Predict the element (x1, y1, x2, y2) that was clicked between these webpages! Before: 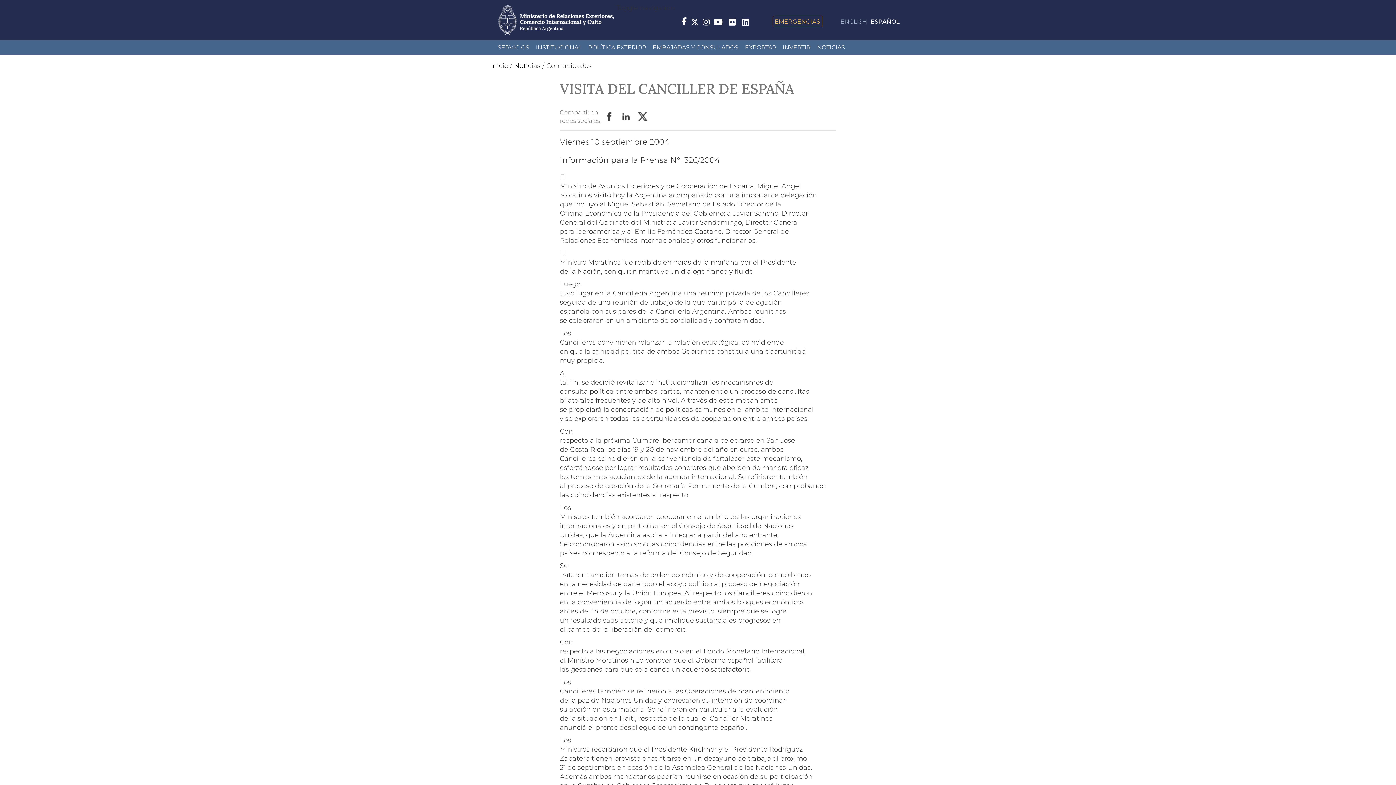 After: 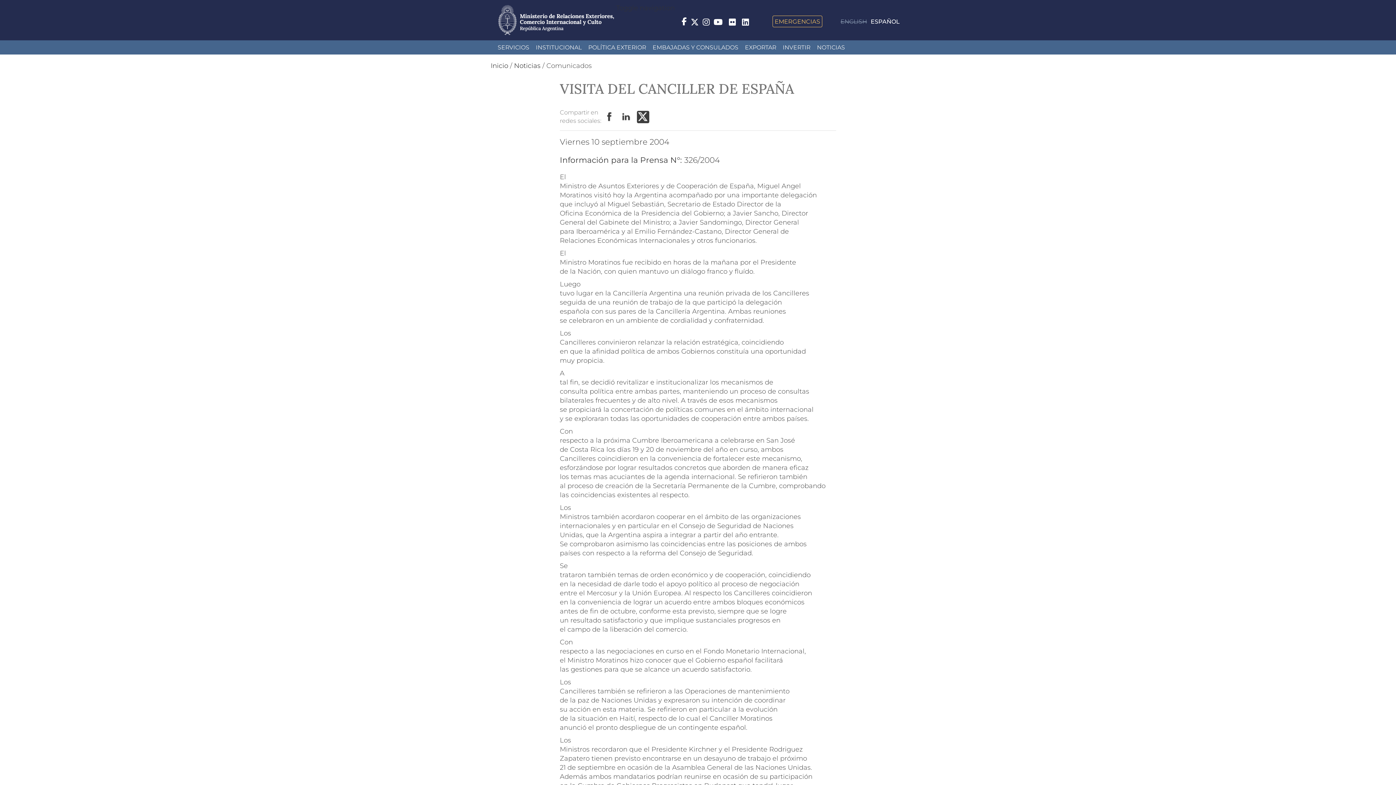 Action: label: Twitter bbox: (637, 110, 649, 123)